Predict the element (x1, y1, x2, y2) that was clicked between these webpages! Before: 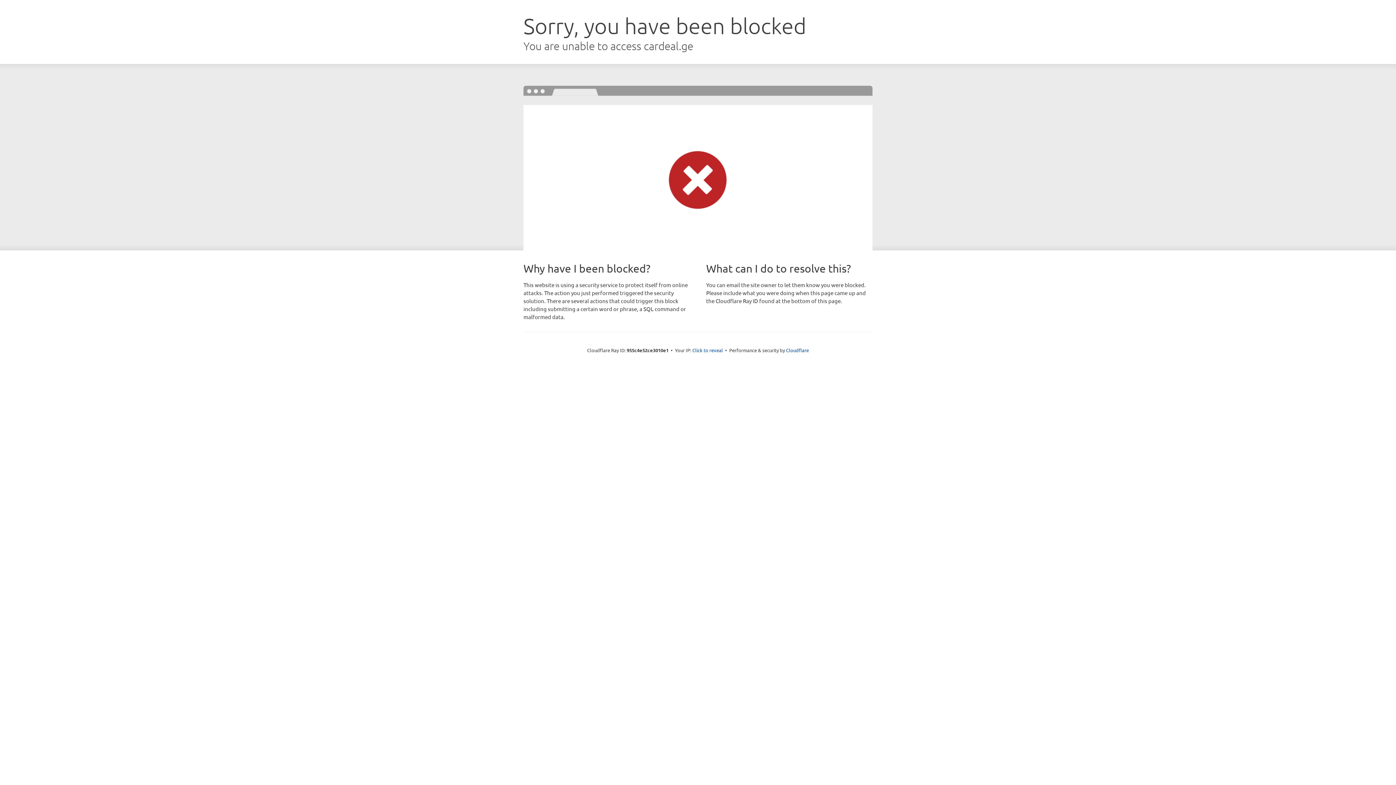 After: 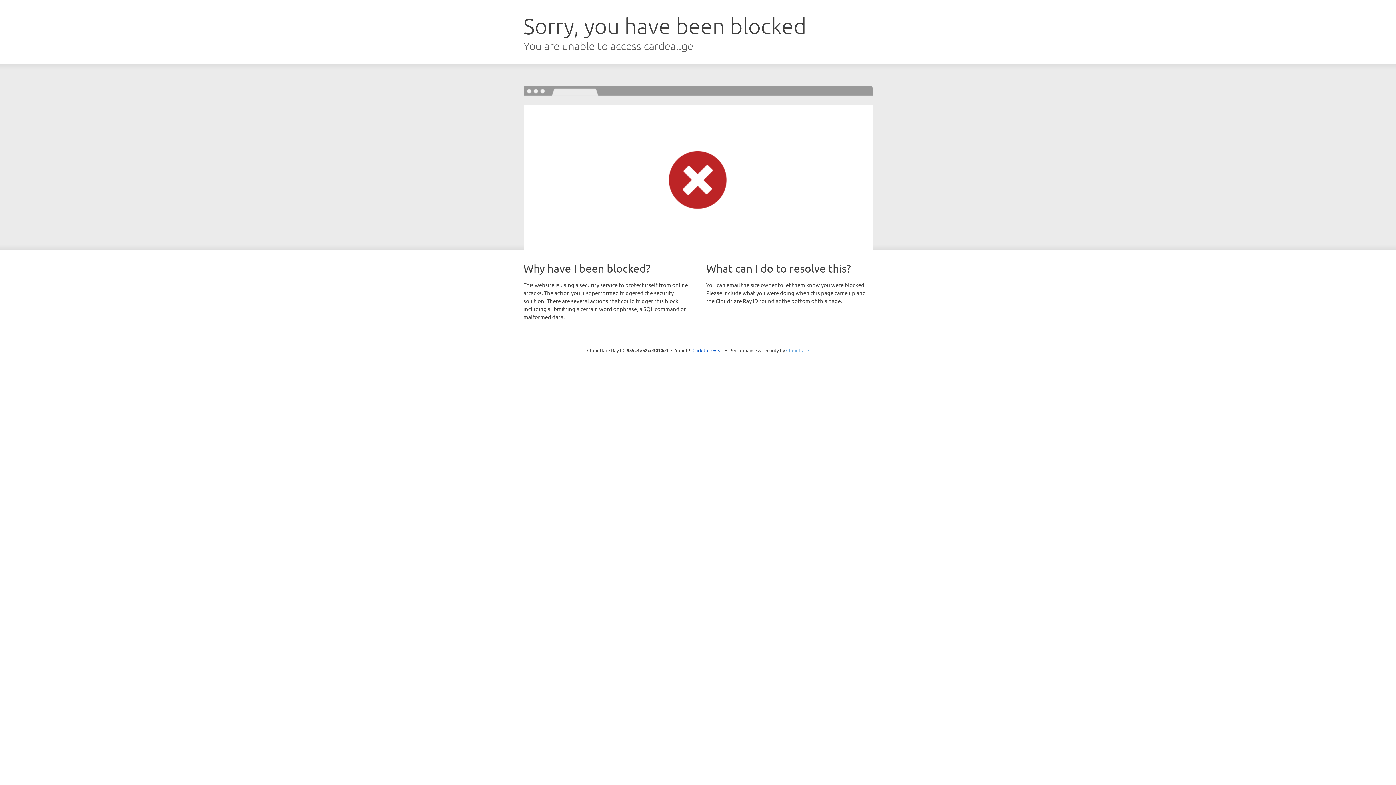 Action: bbox: (786, 347, 809, 353) label: Cloudflare